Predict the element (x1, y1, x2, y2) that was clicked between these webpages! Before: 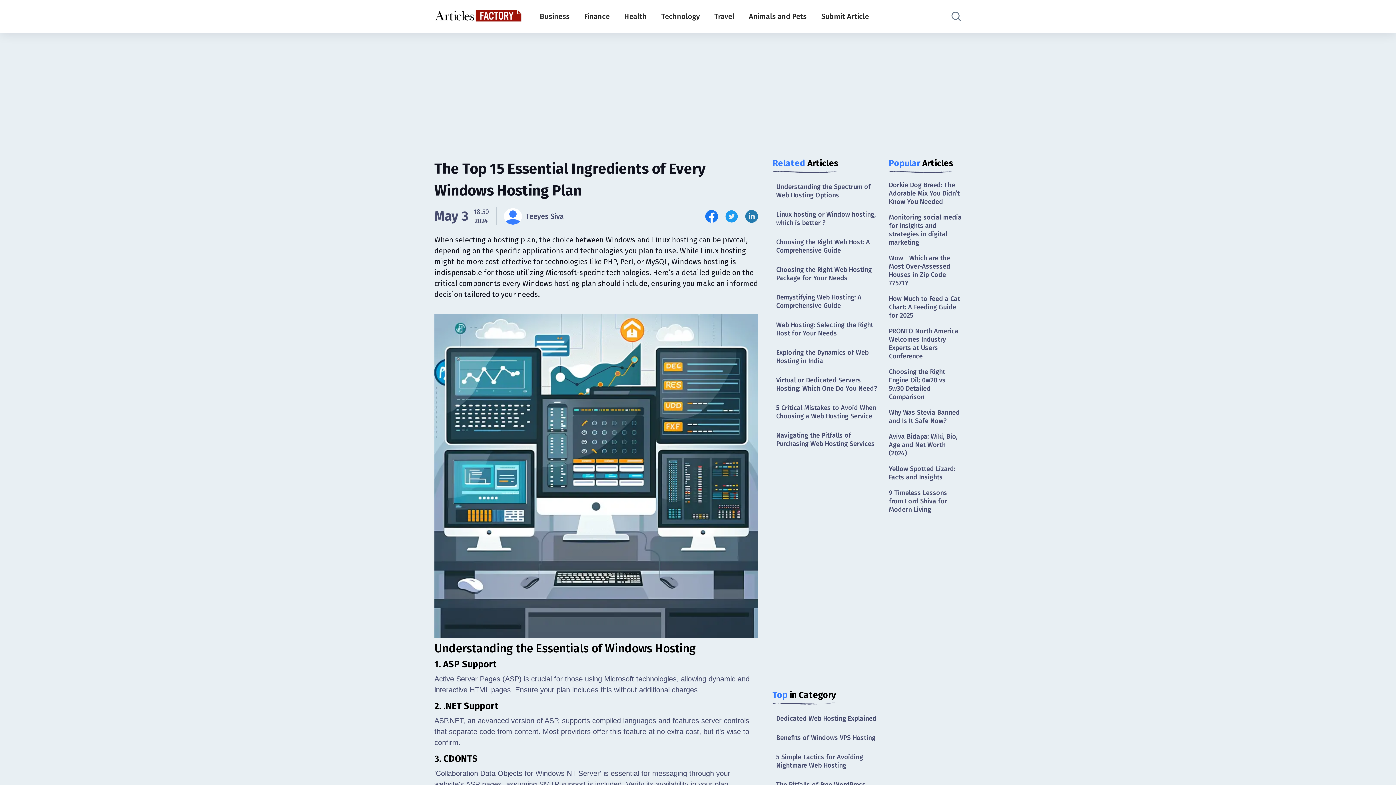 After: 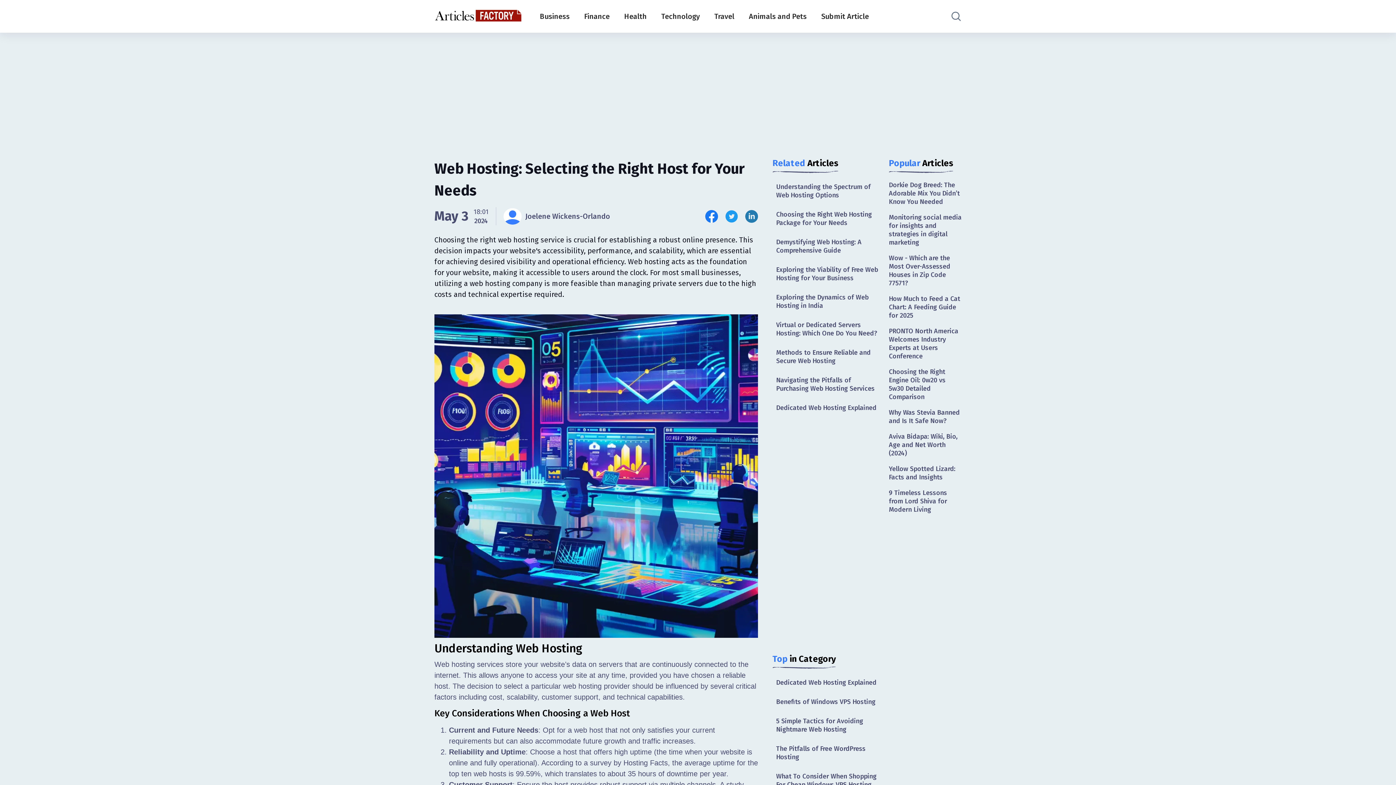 Action: label: Web Hosting: Selecting the Right Host for Your Needs bbox: (772, 317, 881, 341)